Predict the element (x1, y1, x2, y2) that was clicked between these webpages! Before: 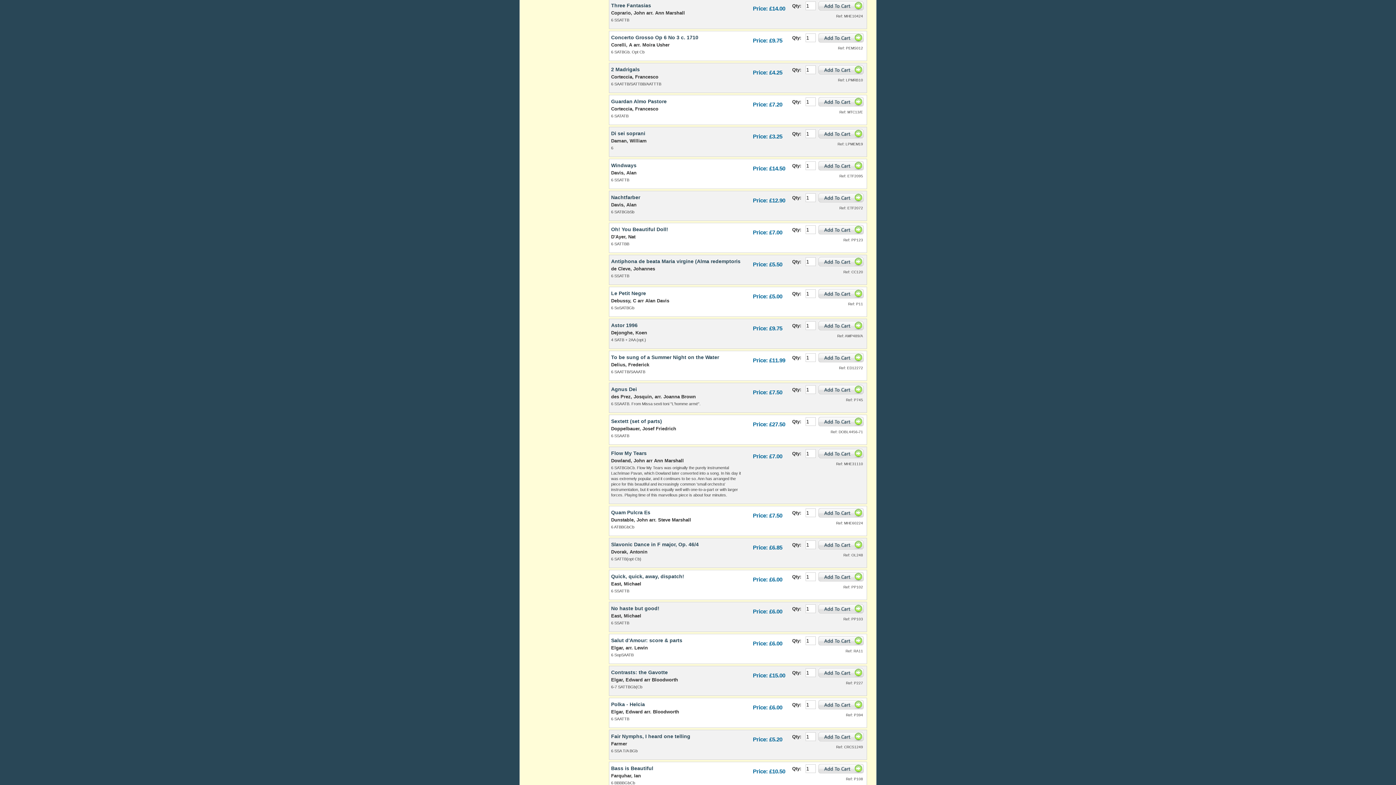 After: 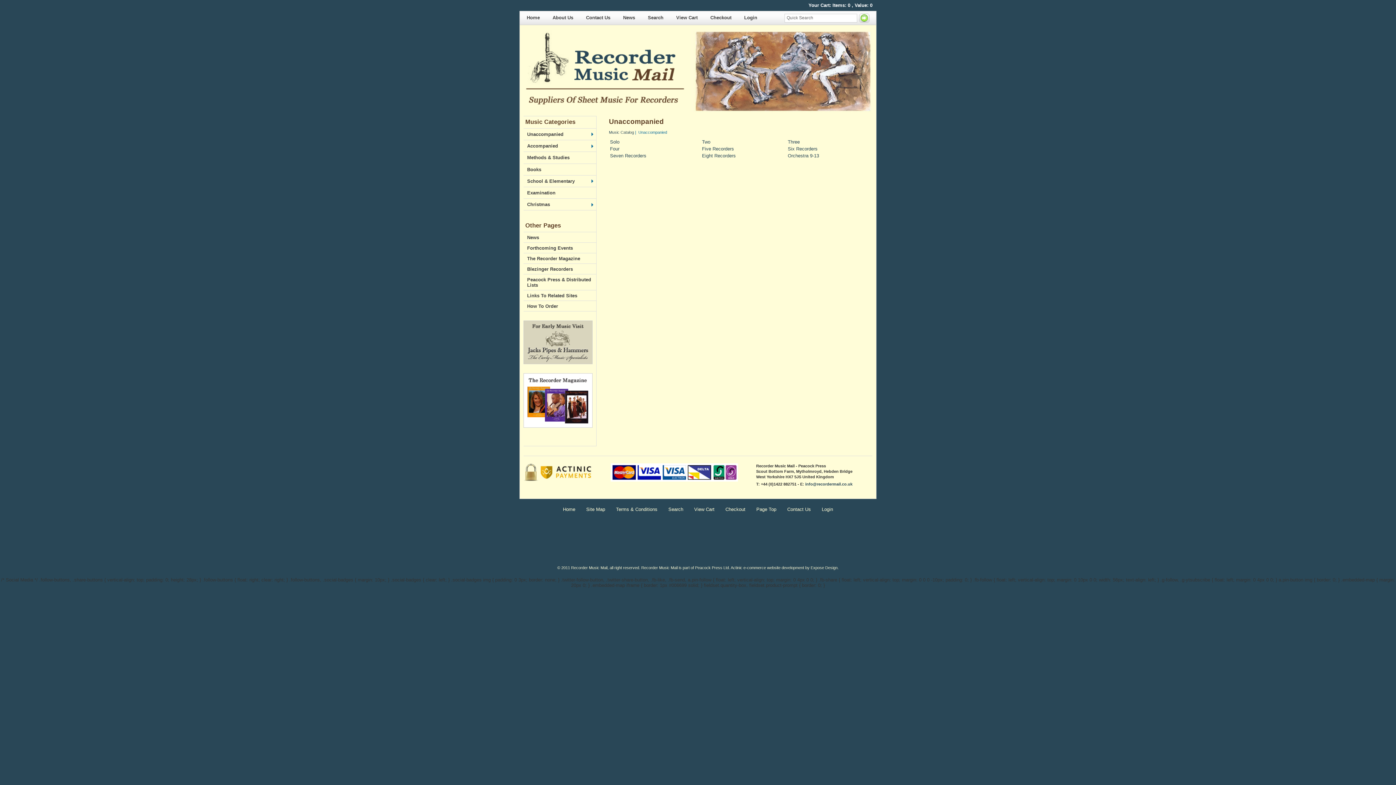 Action: bbox: (523, 128, 596, 140) label: Unaccompanied